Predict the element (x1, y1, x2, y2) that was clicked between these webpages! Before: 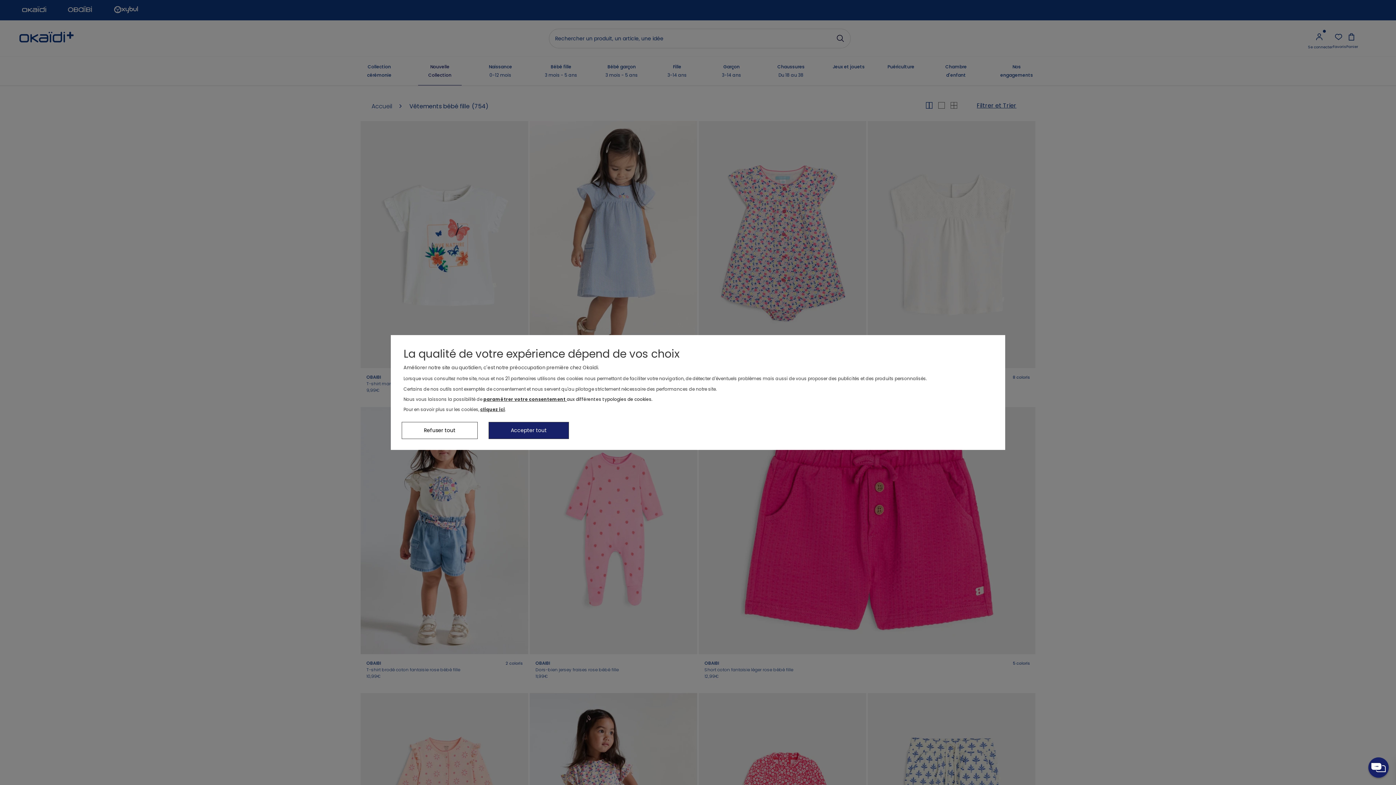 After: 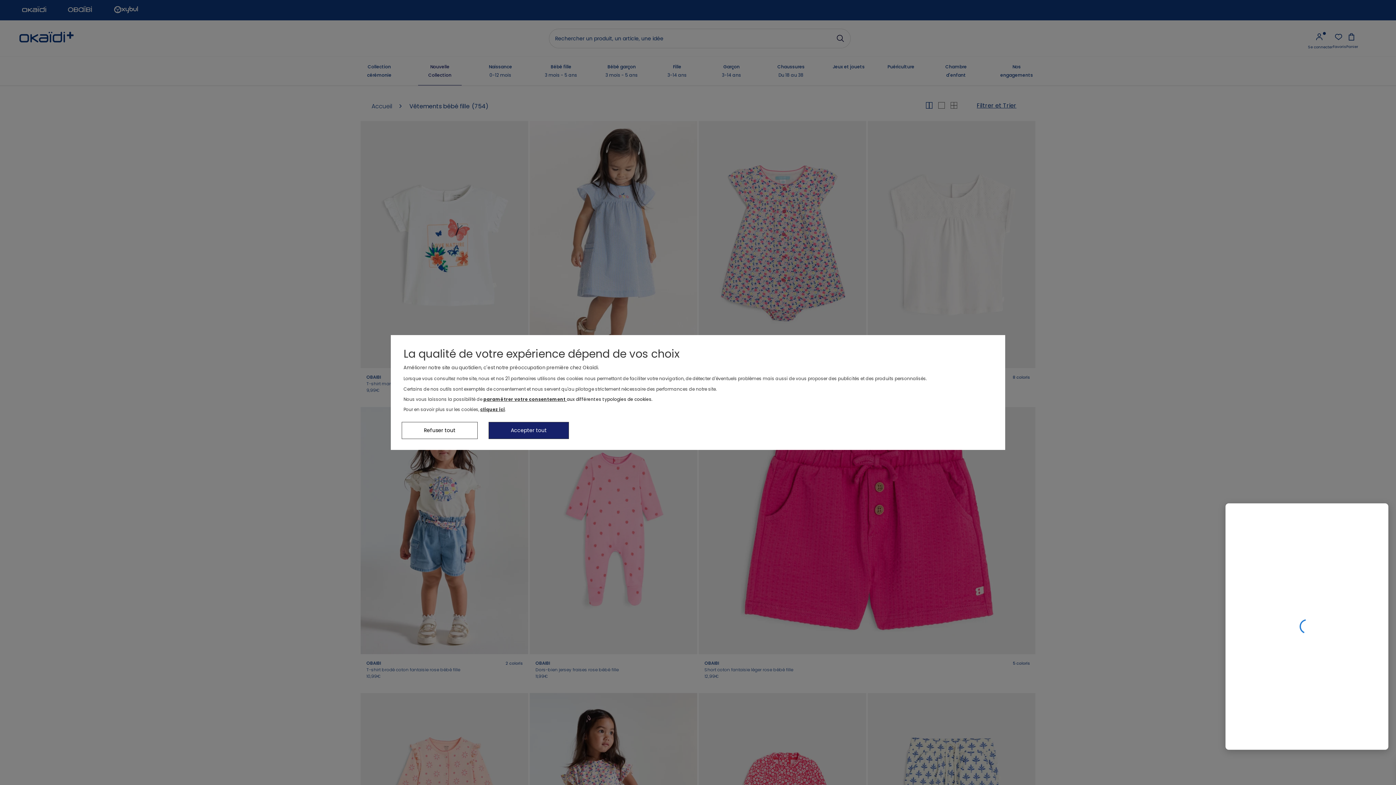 Action: bbox: (1368, 757, 1389, 778)